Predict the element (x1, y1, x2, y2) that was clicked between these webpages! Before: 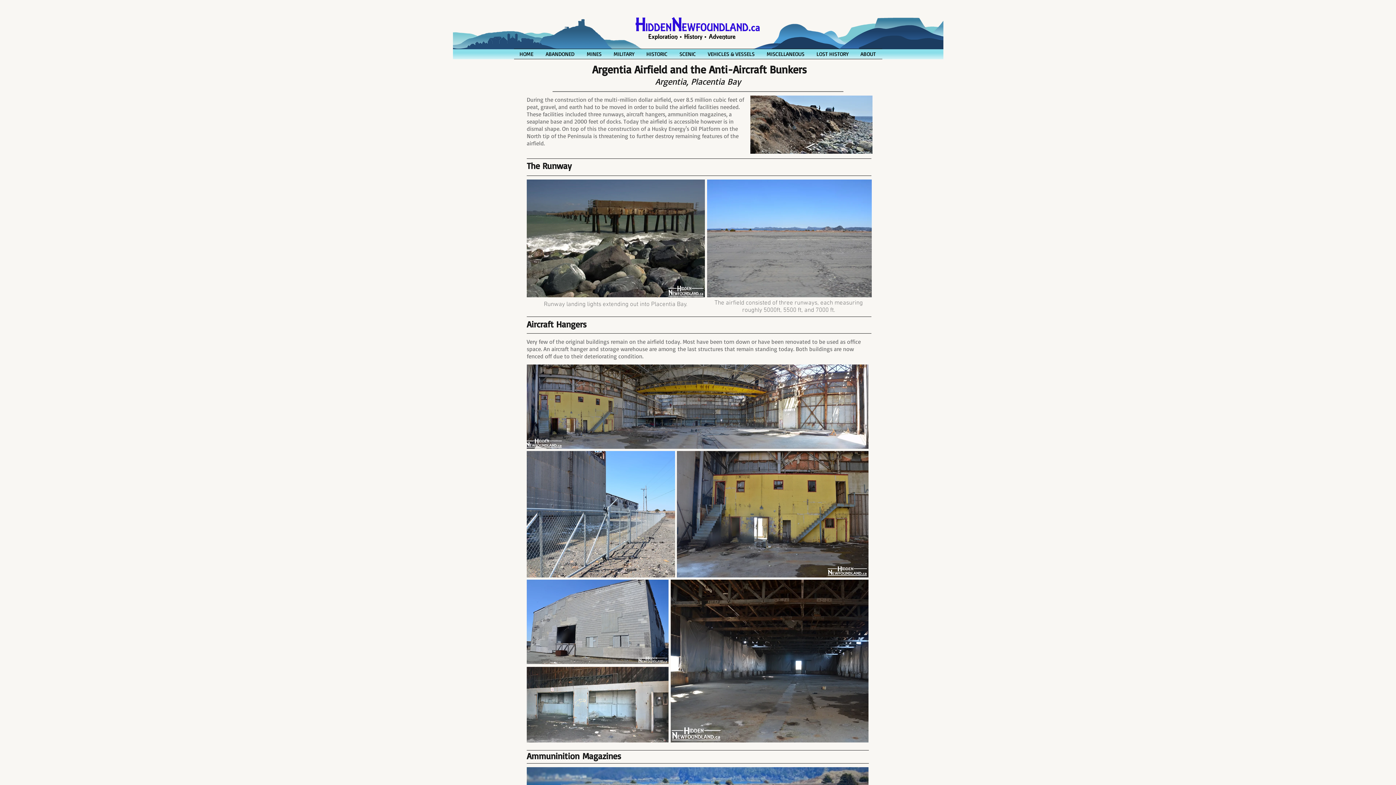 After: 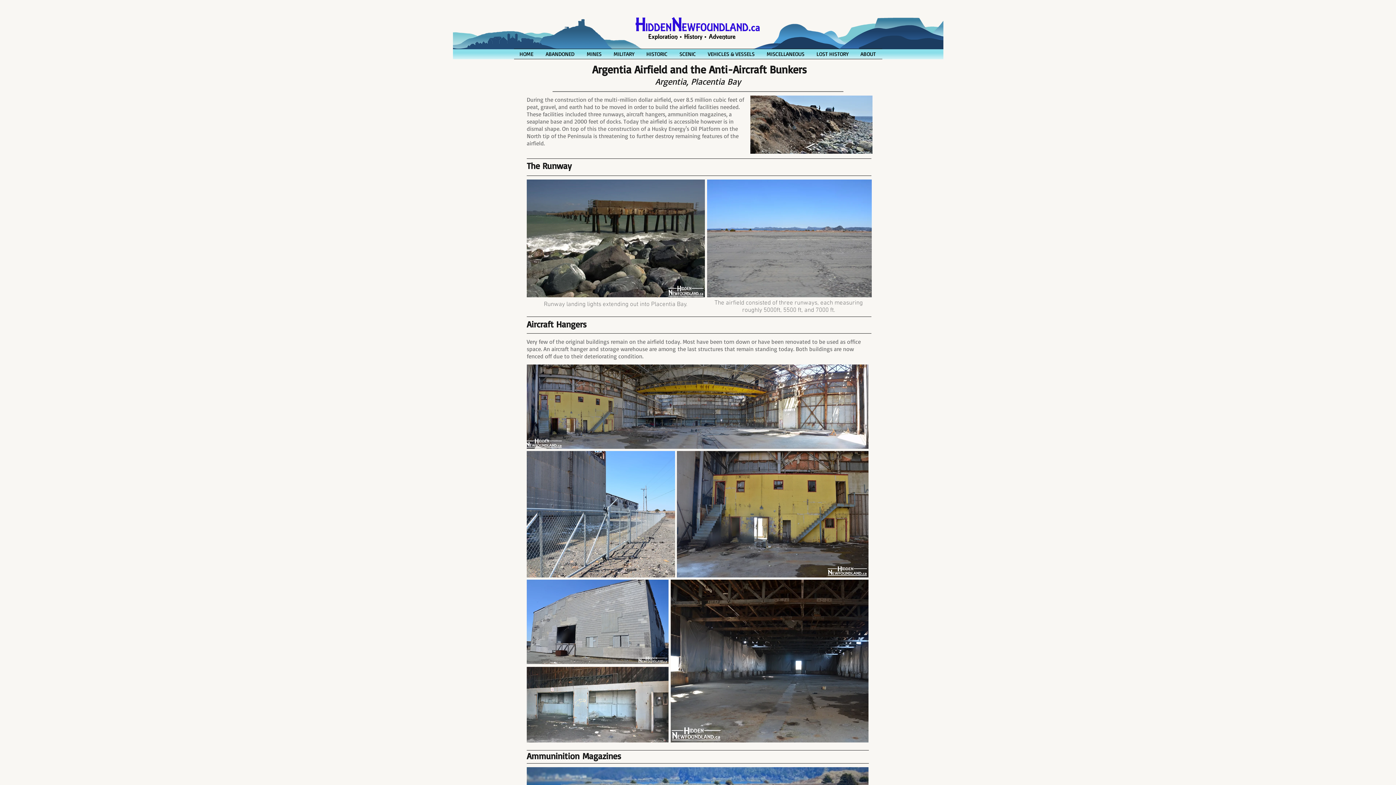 Action: label: LOST HISTORY bbox: (811, 49, 855, 58)